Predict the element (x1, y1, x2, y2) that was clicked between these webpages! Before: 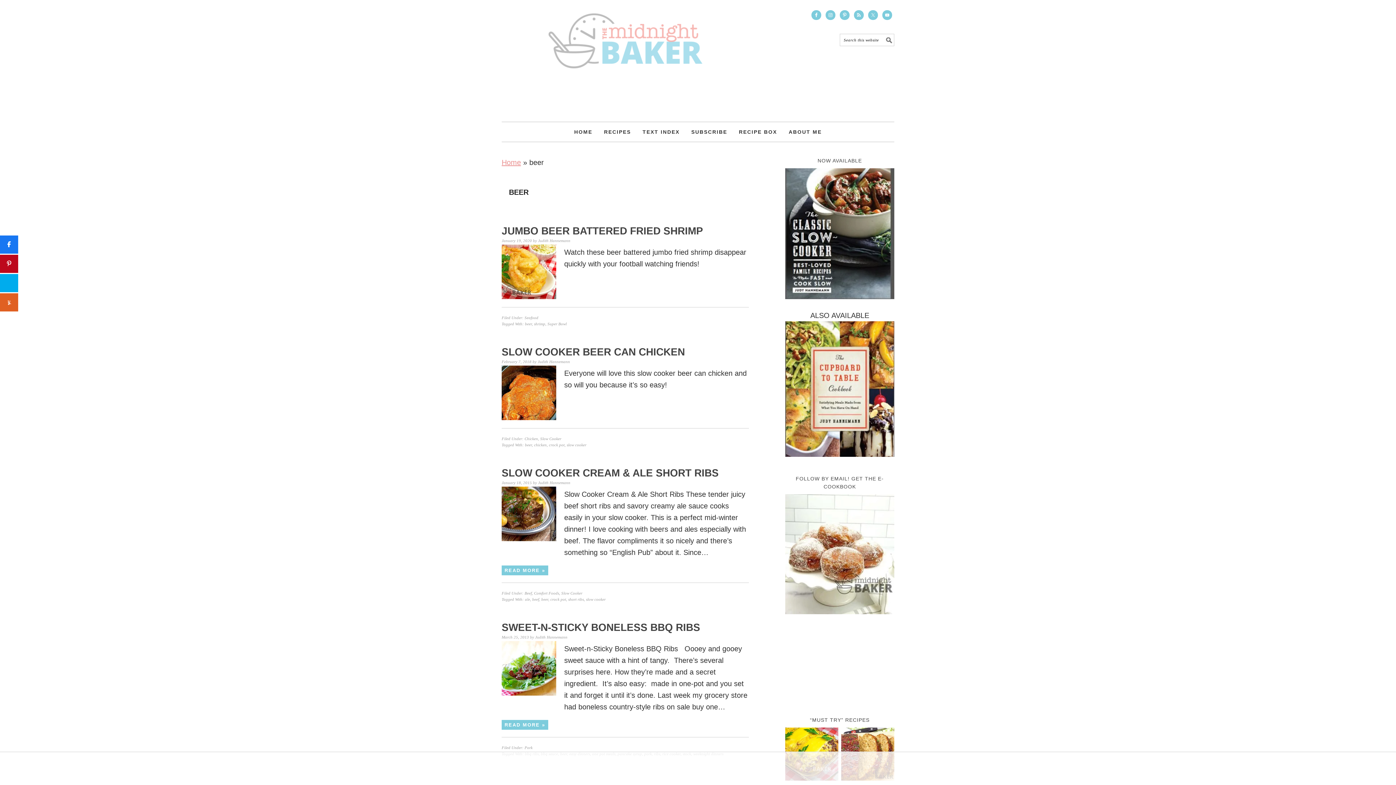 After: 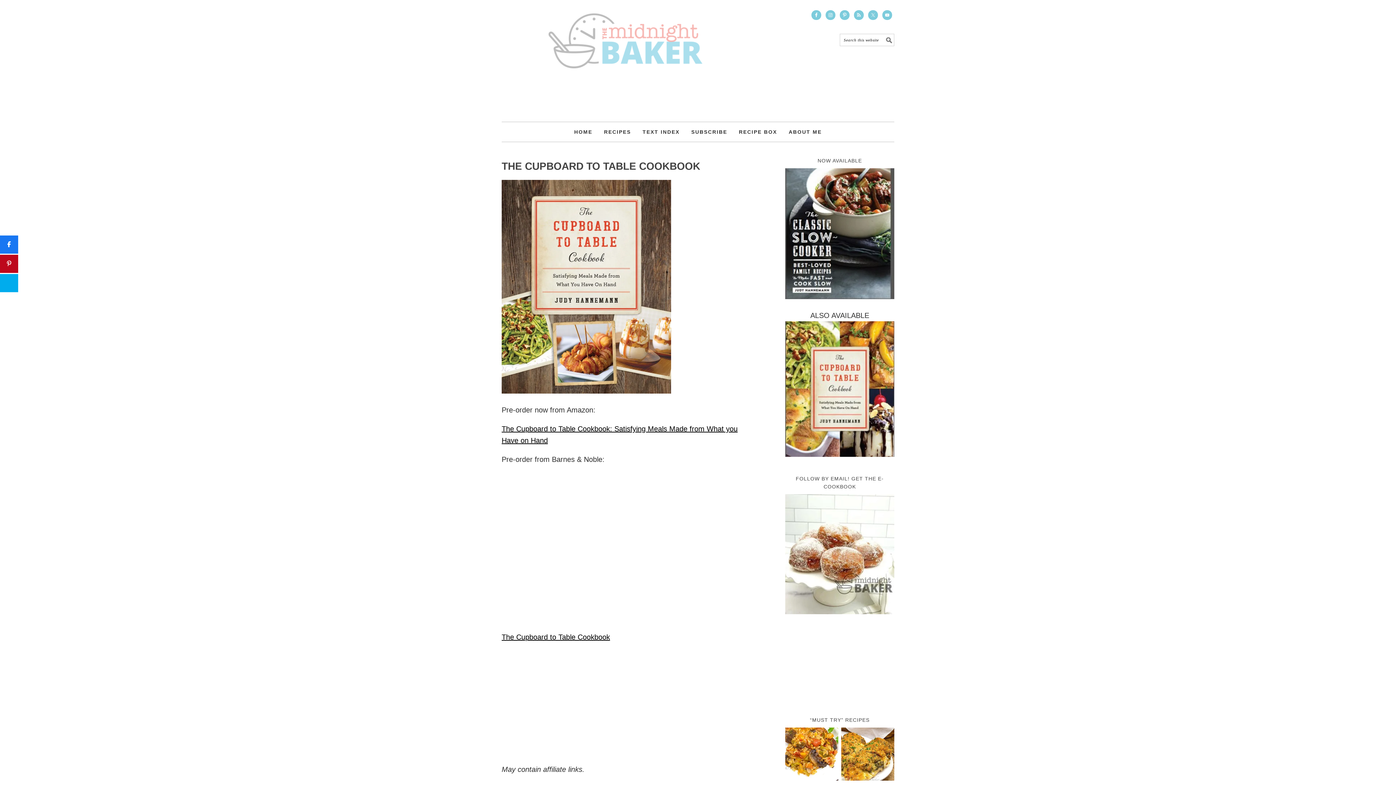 Action: bbox: (785, 457, 894, 465)